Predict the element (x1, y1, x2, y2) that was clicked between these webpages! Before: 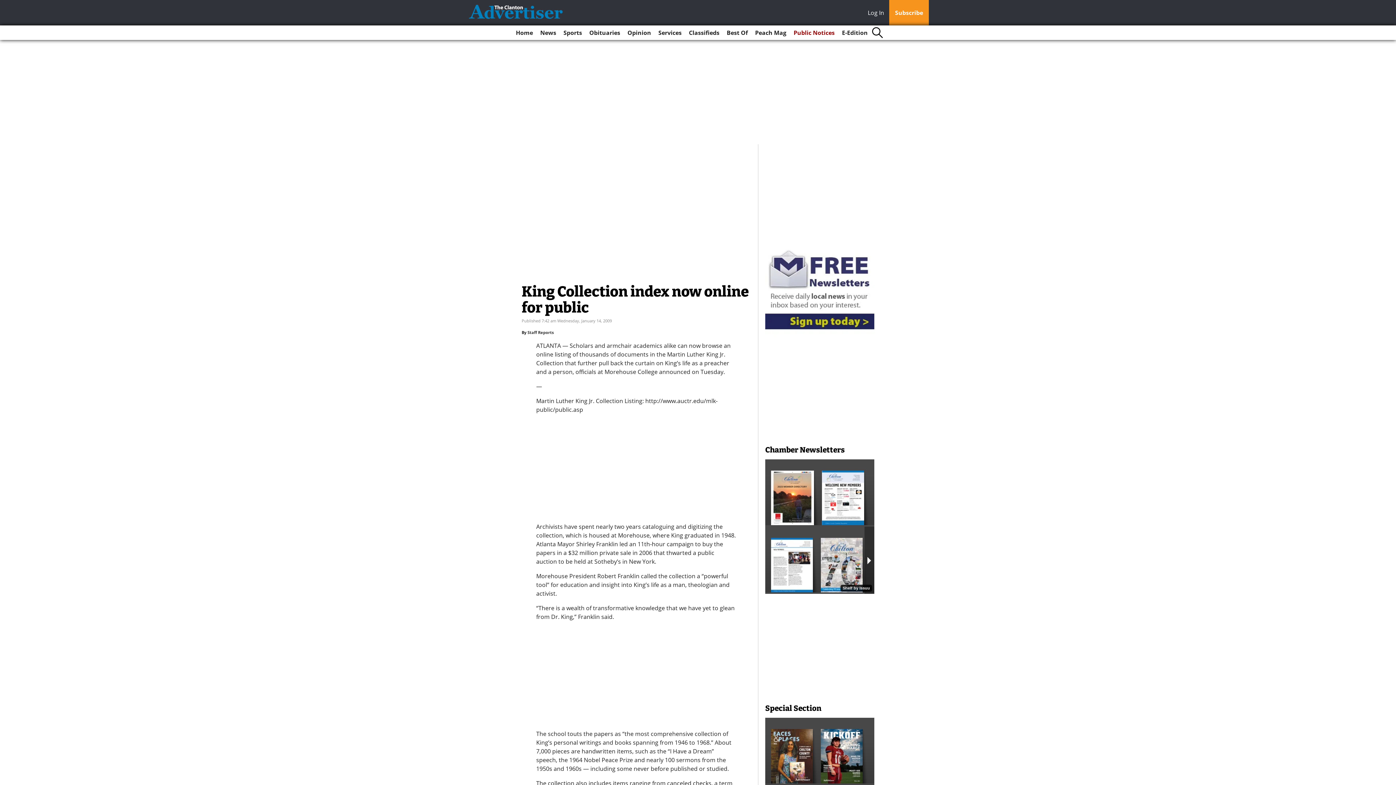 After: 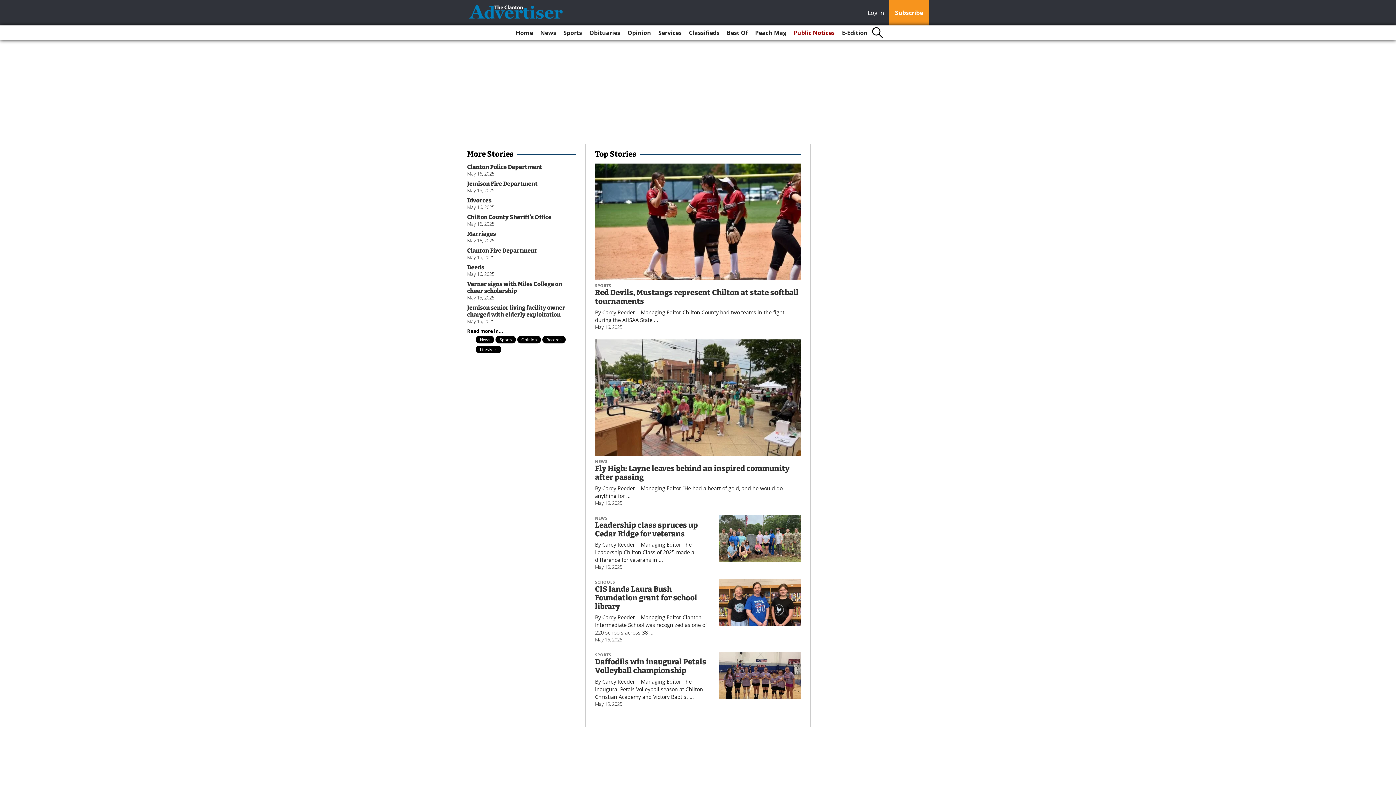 Action: bbox: (467, 2, 564, 21)